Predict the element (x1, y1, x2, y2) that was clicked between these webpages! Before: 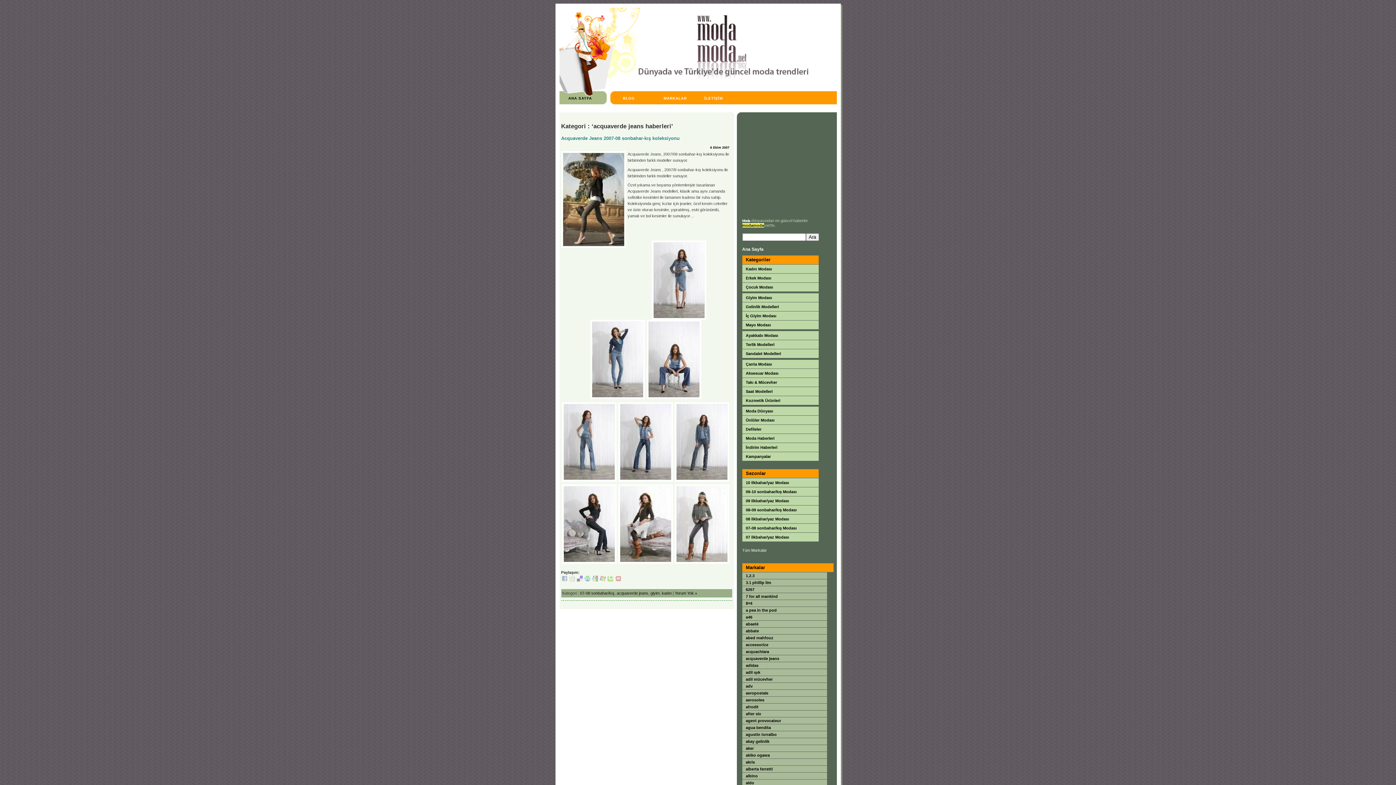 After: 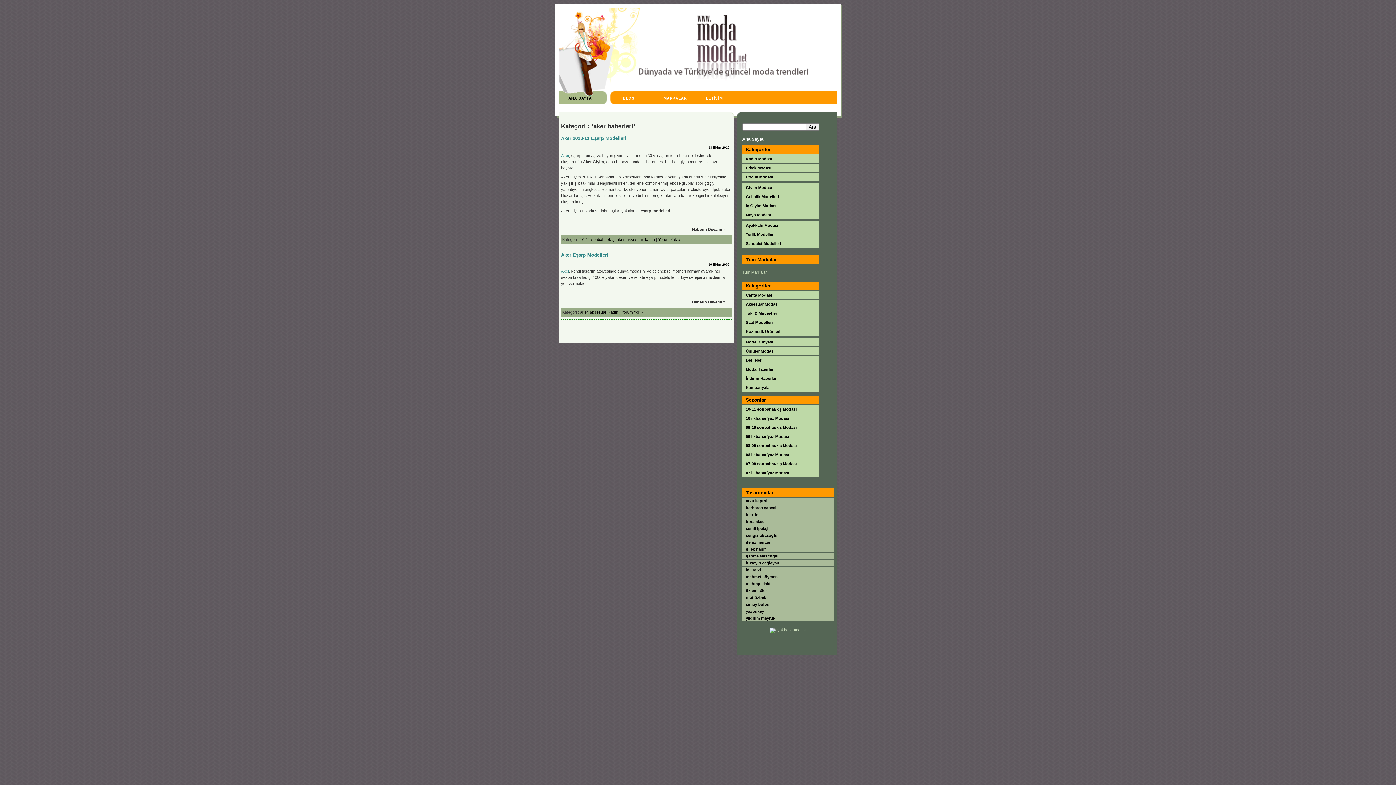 Action: bbox: (742, 745, 827, 752) label: aker